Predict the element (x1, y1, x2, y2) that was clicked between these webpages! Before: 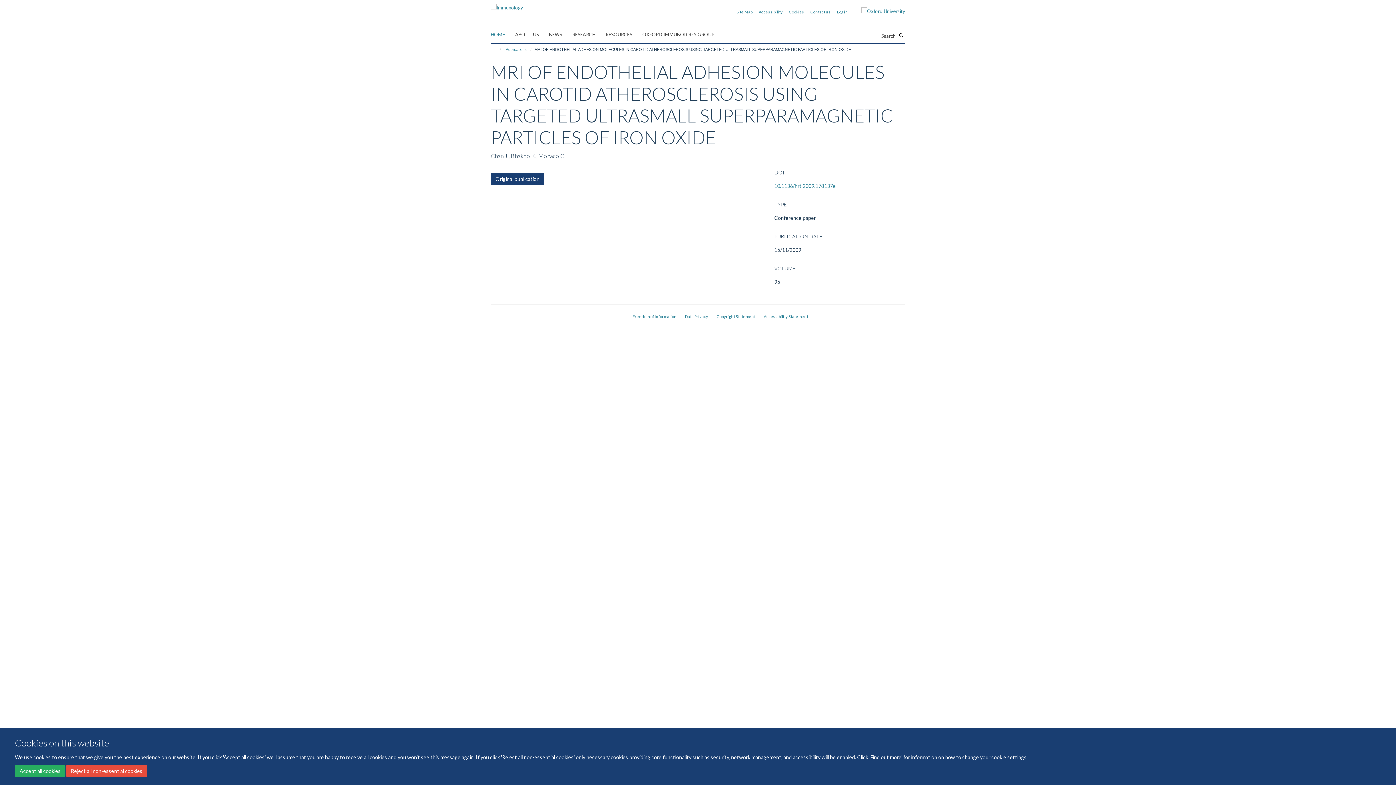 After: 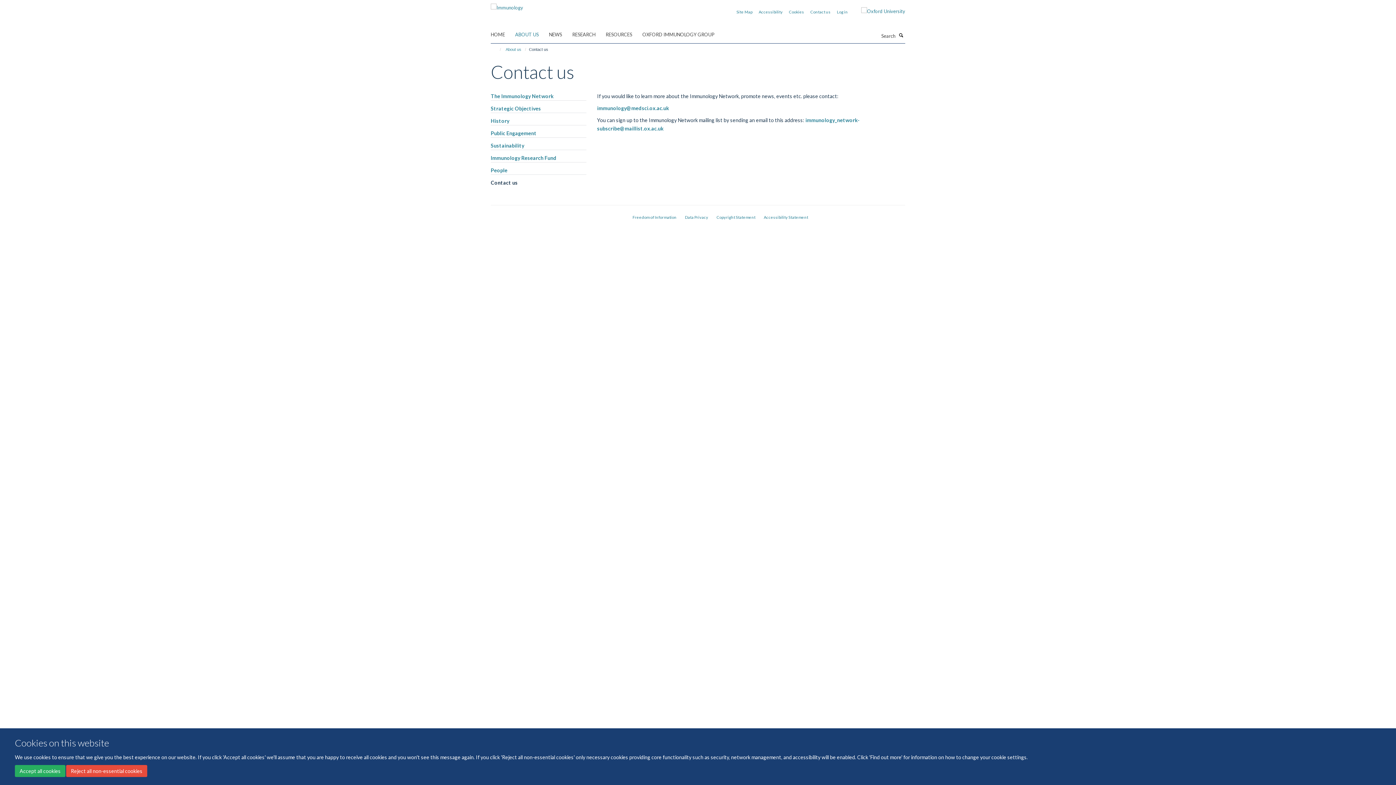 Action: bbox: (810, 9, 830, 14) label: Contact us